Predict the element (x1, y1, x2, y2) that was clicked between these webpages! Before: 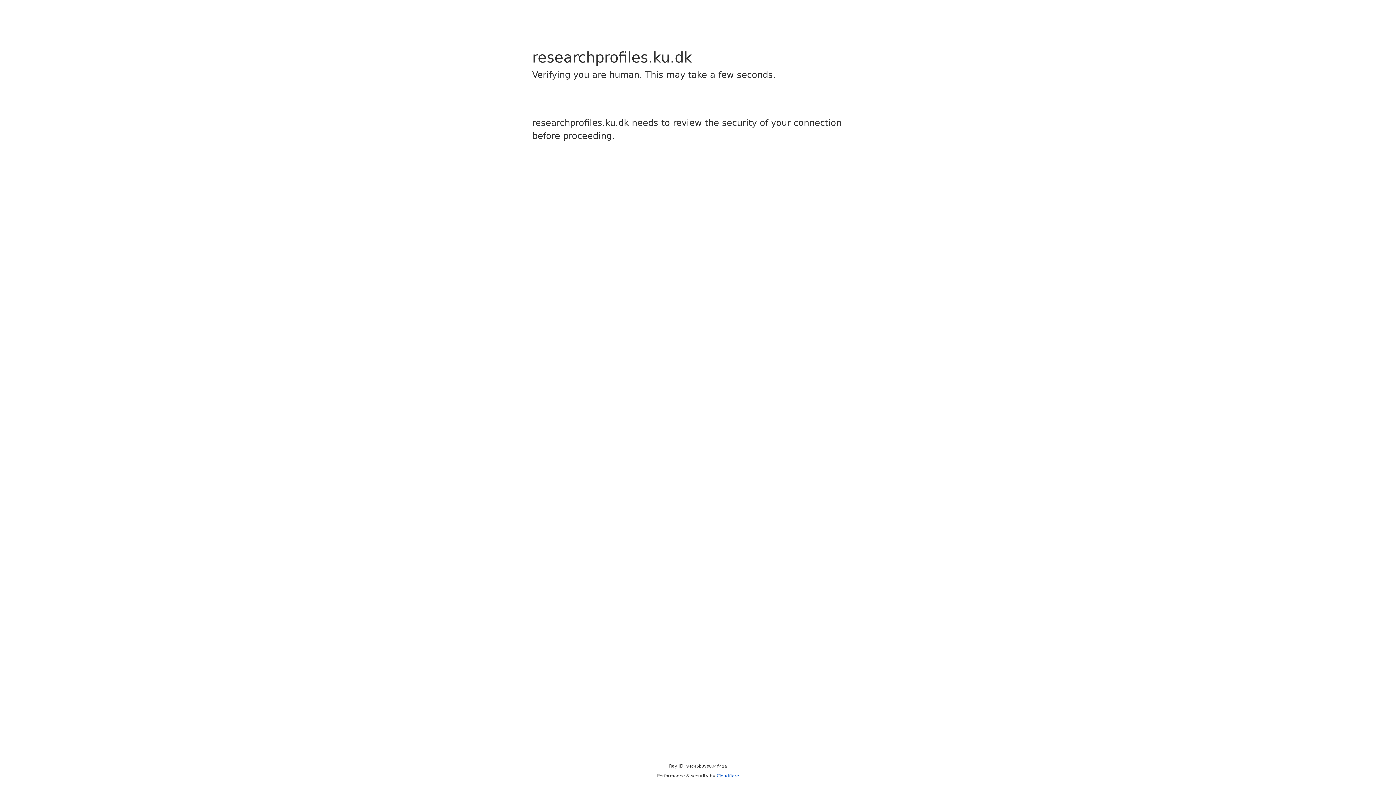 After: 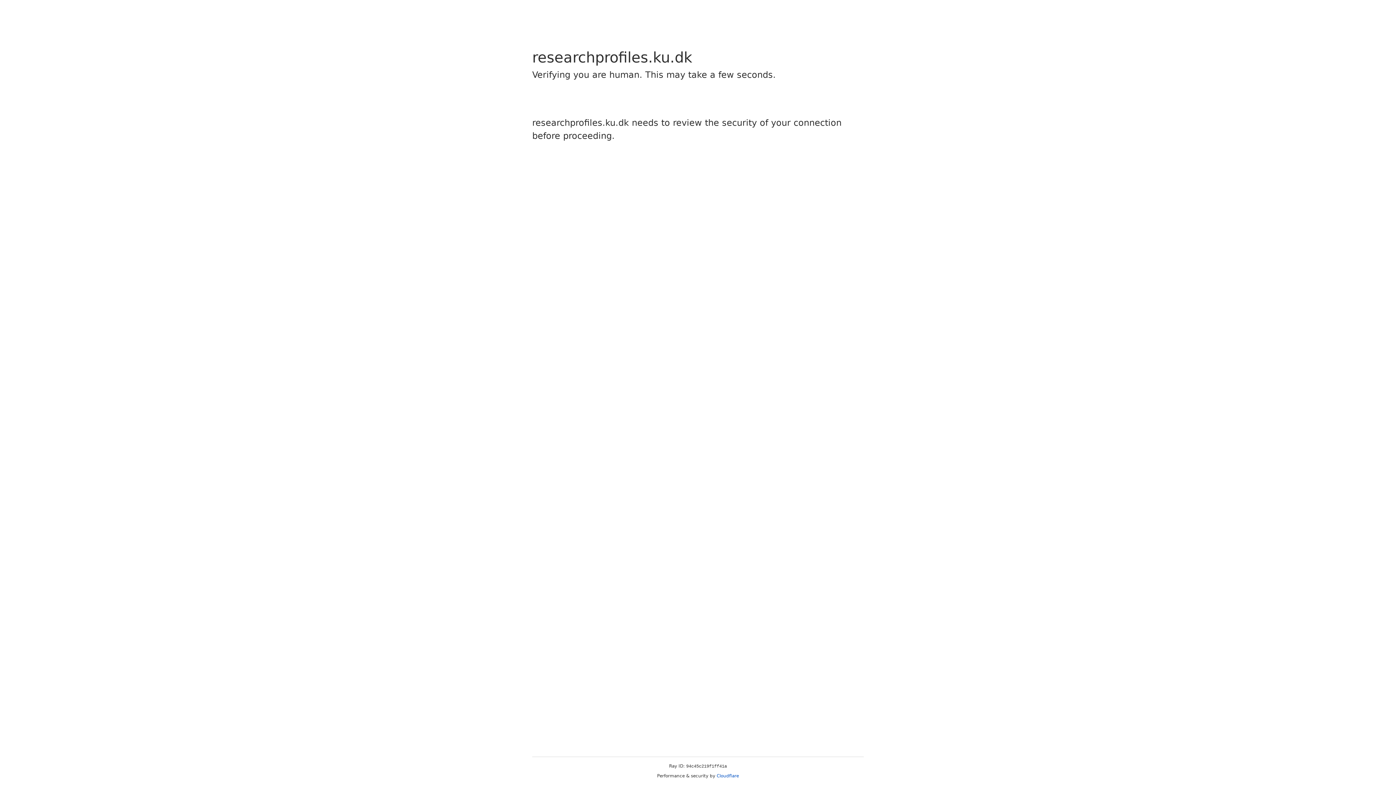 Action: label: Cloudflare bbox: (716, 773, 739, 778)